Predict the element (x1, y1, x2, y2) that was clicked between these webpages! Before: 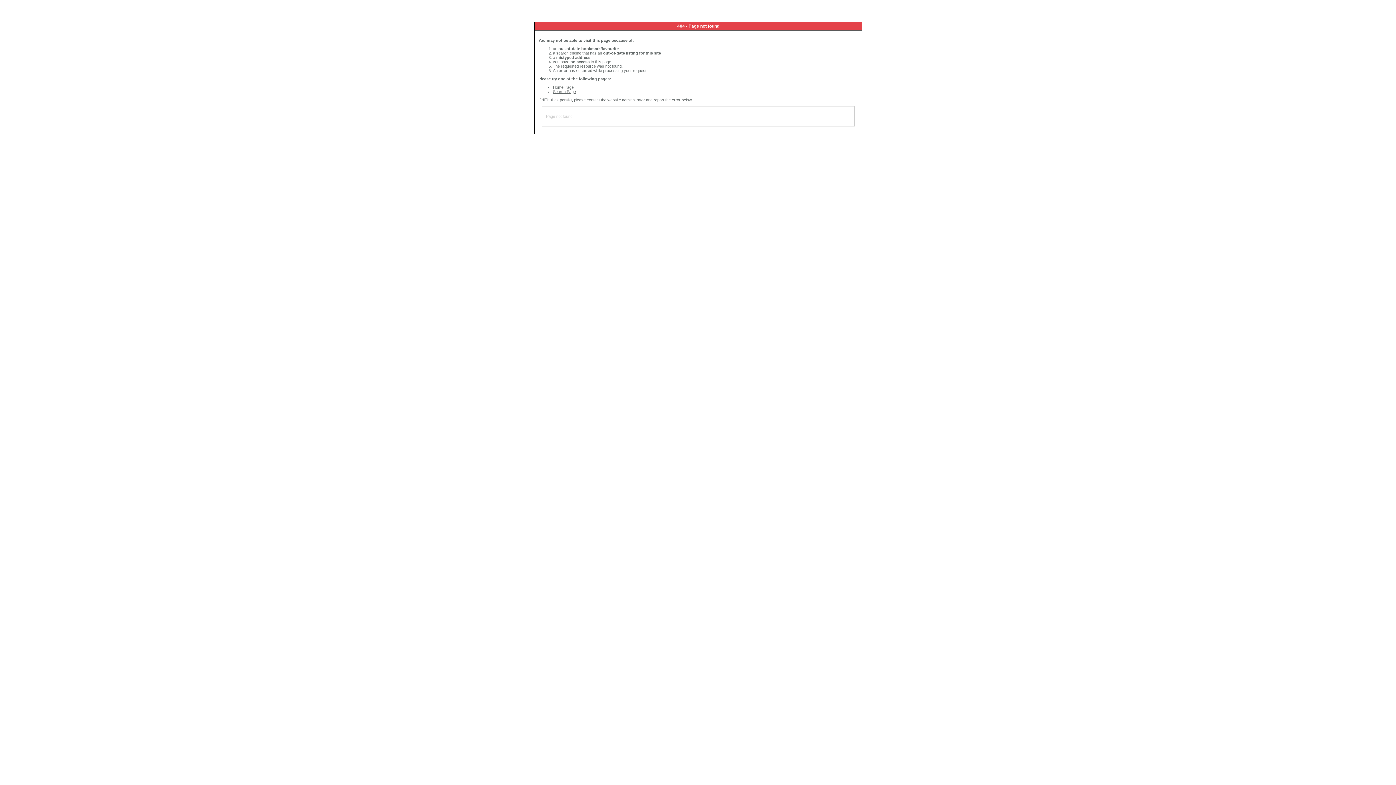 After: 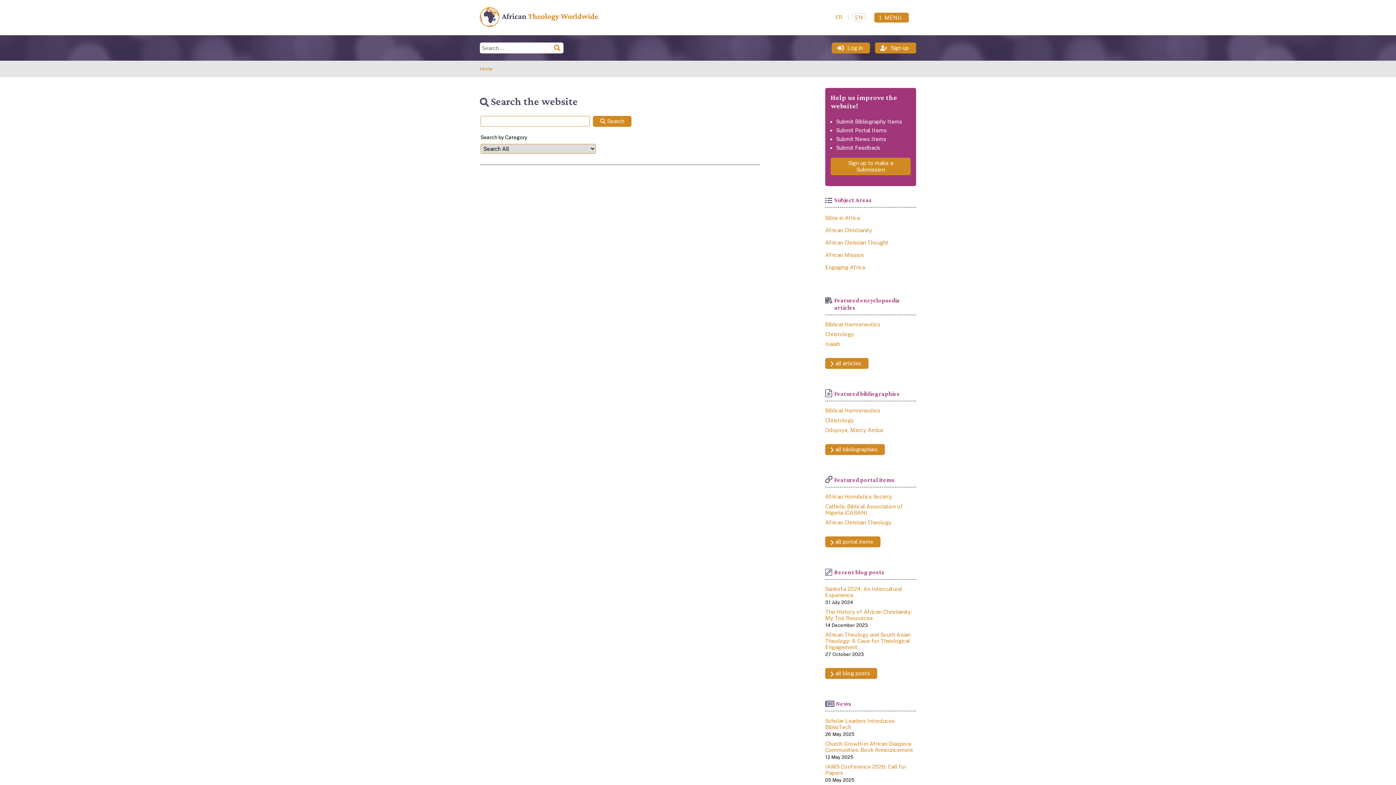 Action: label: Search Page bbox: (553, 89, 576, 93)